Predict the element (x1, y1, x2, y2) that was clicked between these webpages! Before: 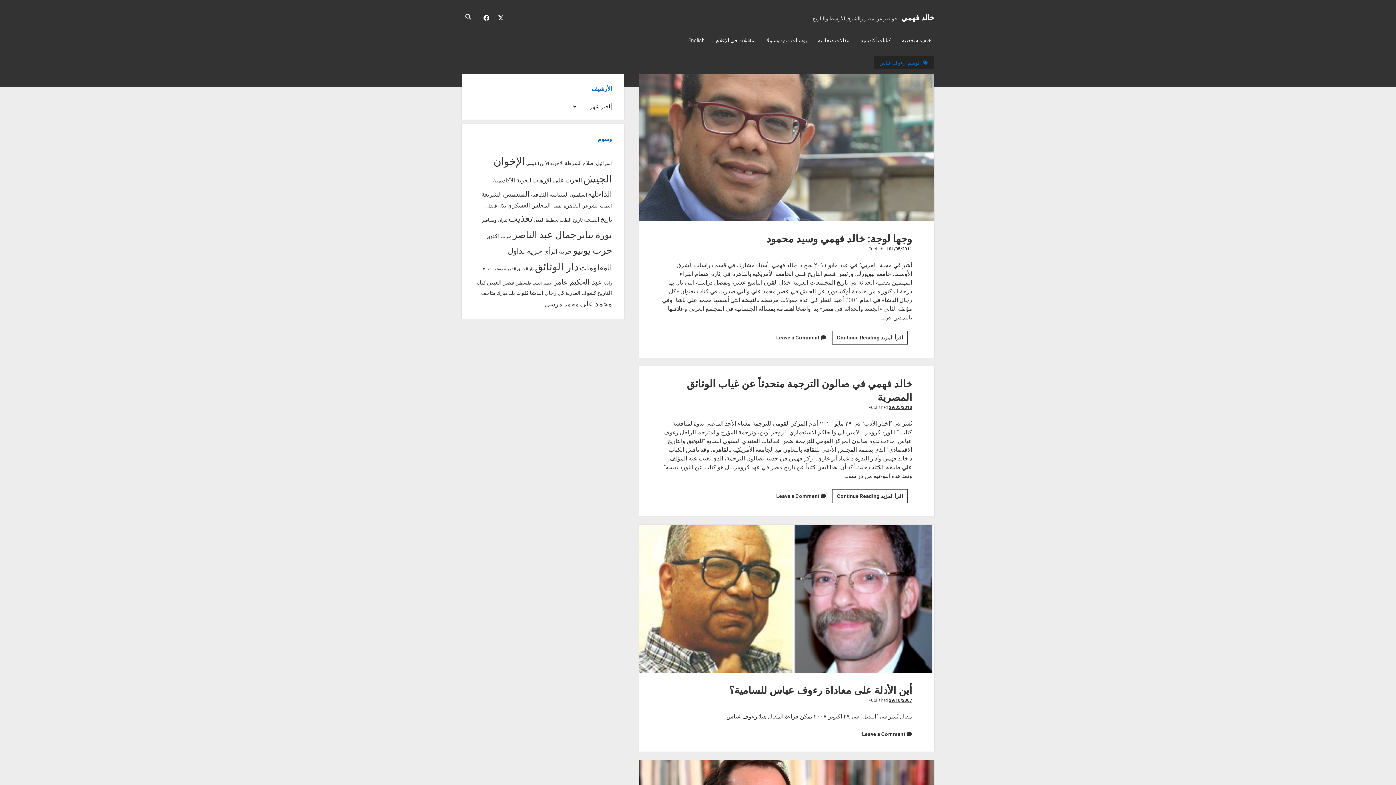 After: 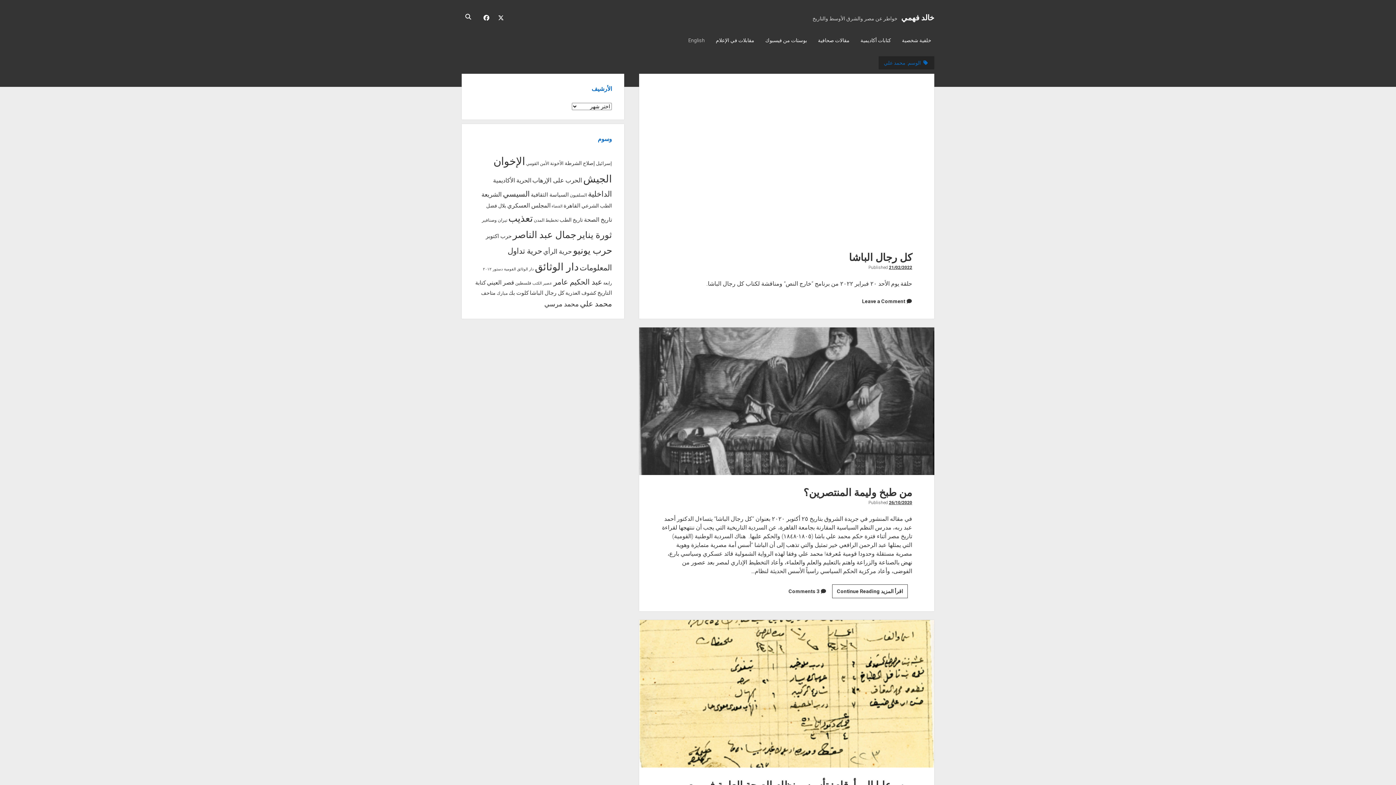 Action: bbox: (580, 299, 612, 308) label: محمد علي (18 عنصر)